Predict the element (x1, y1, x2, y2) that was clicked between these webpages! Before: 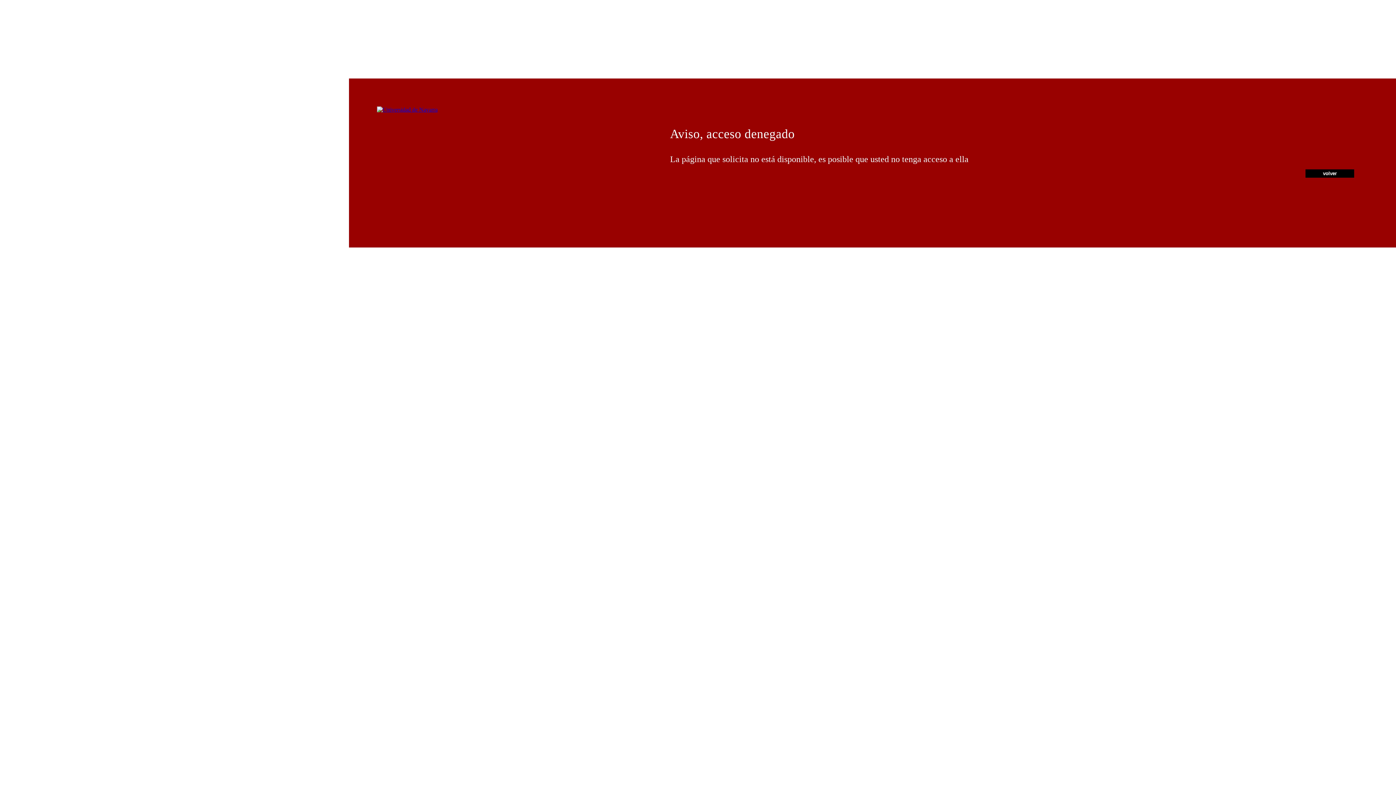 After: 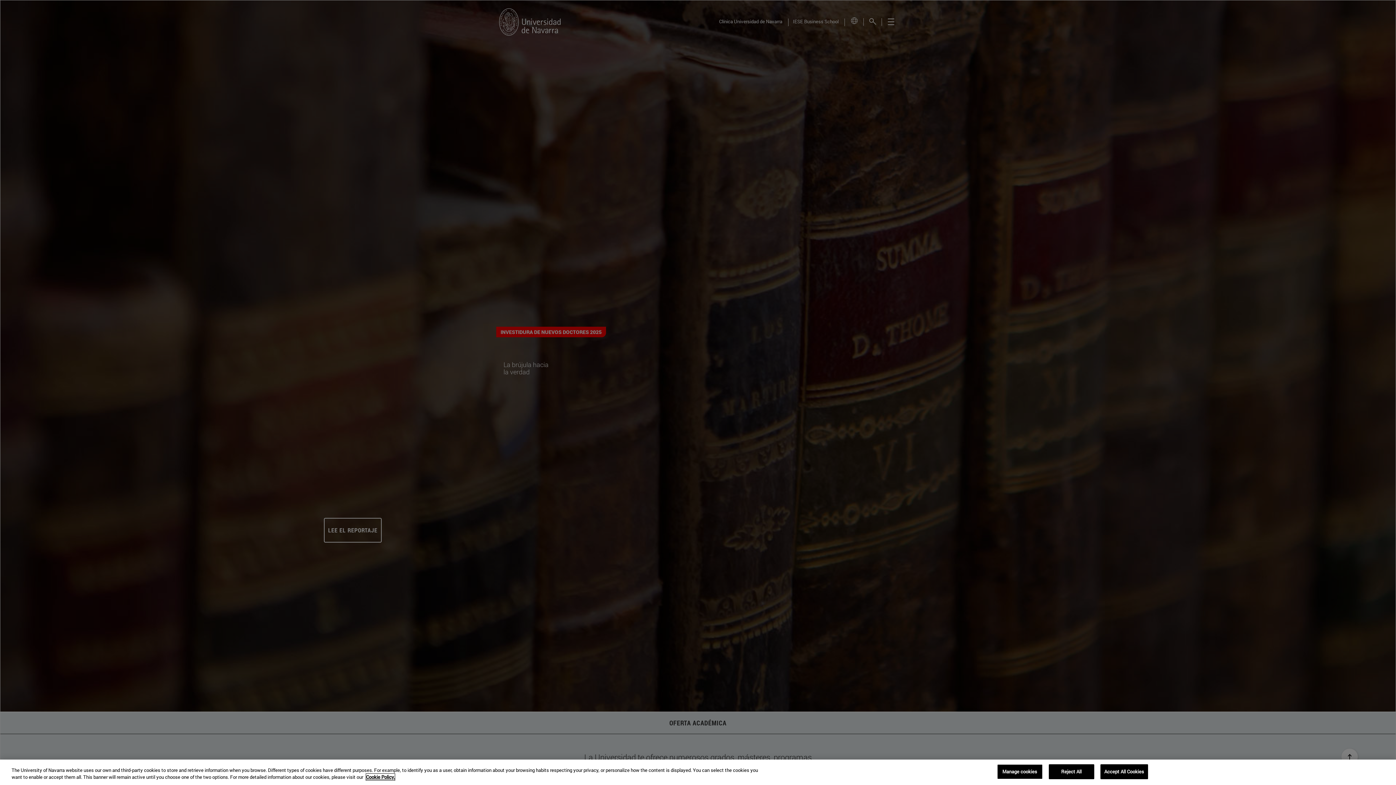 Action: bbox: (377, 106, 437, 112)